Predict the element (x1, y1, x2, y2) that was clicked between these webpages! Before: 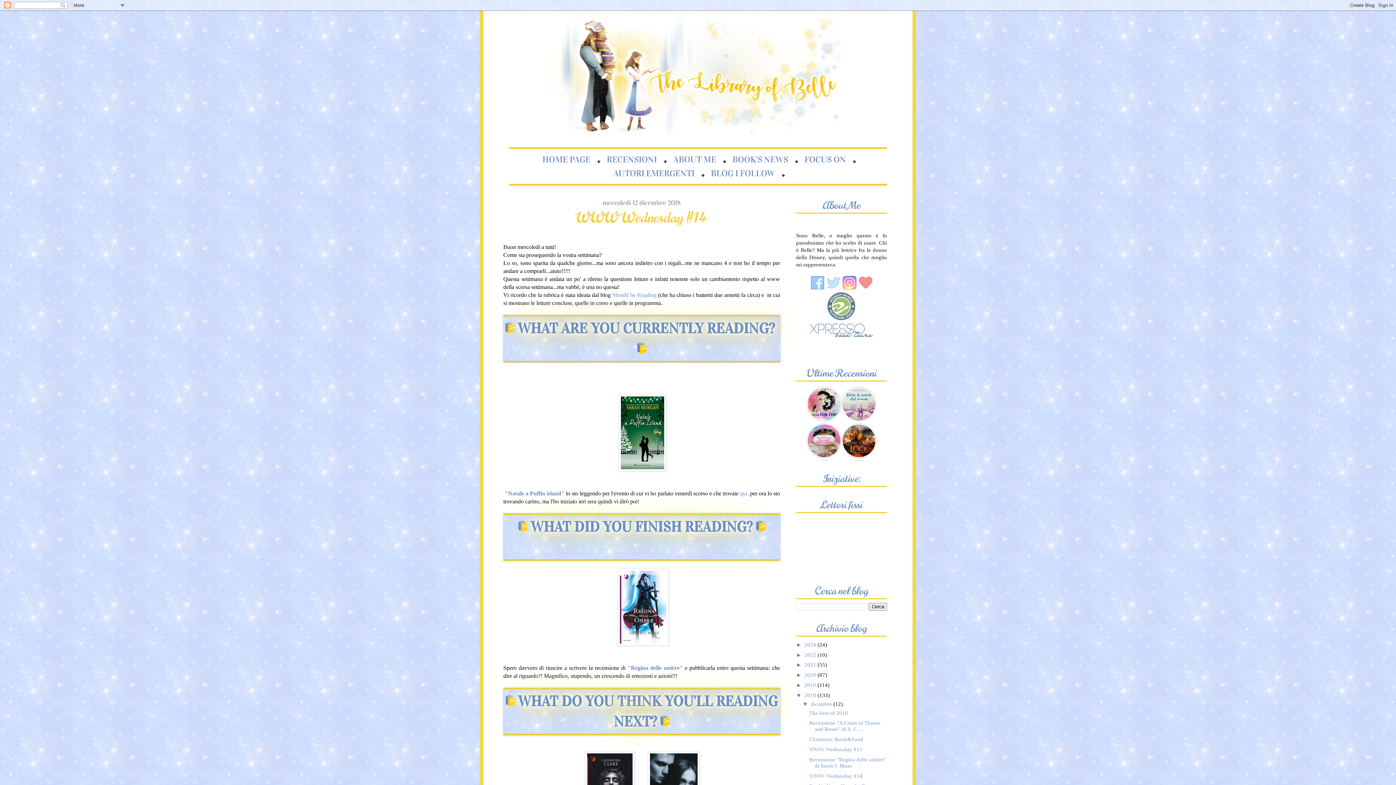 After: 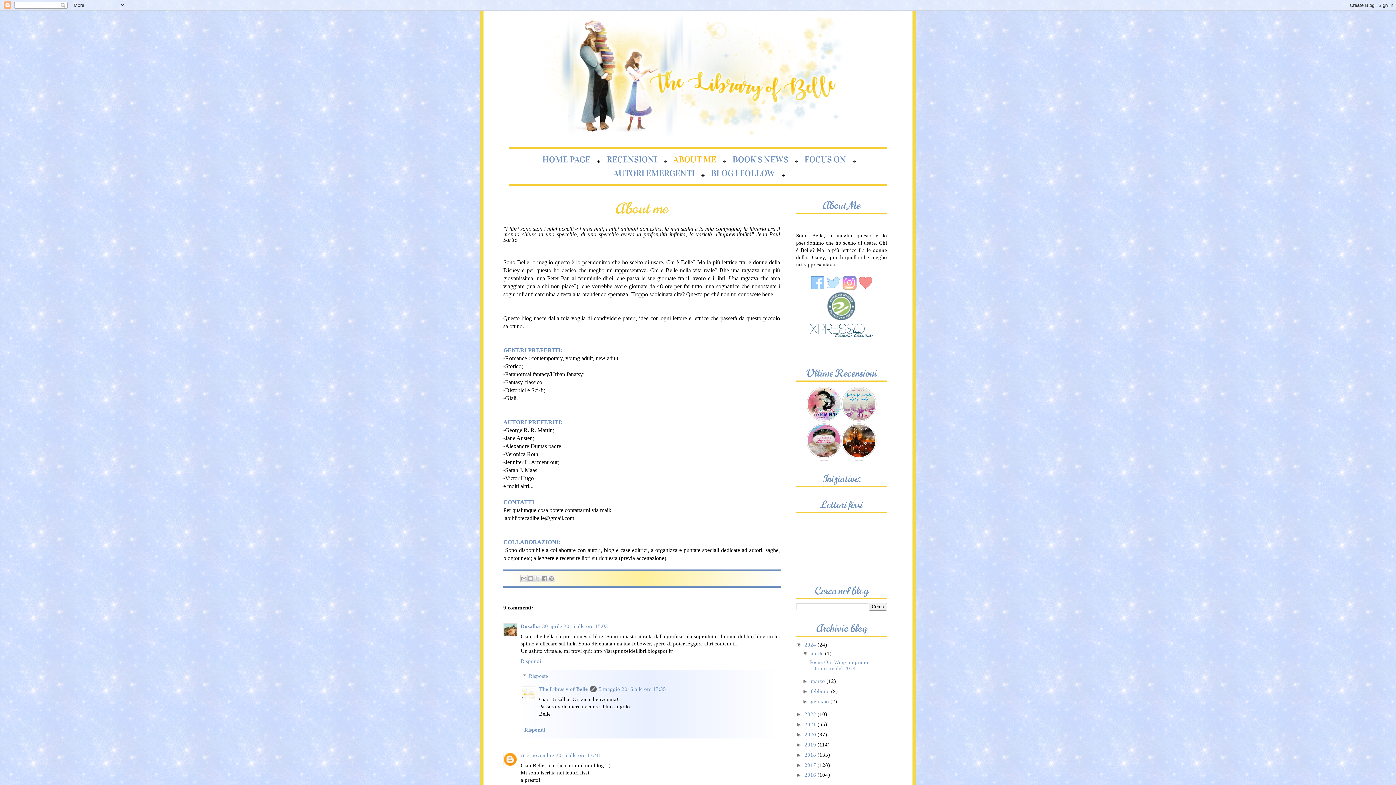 Action: label: ABOUT ME bbox: (669, 152, 720, 166)